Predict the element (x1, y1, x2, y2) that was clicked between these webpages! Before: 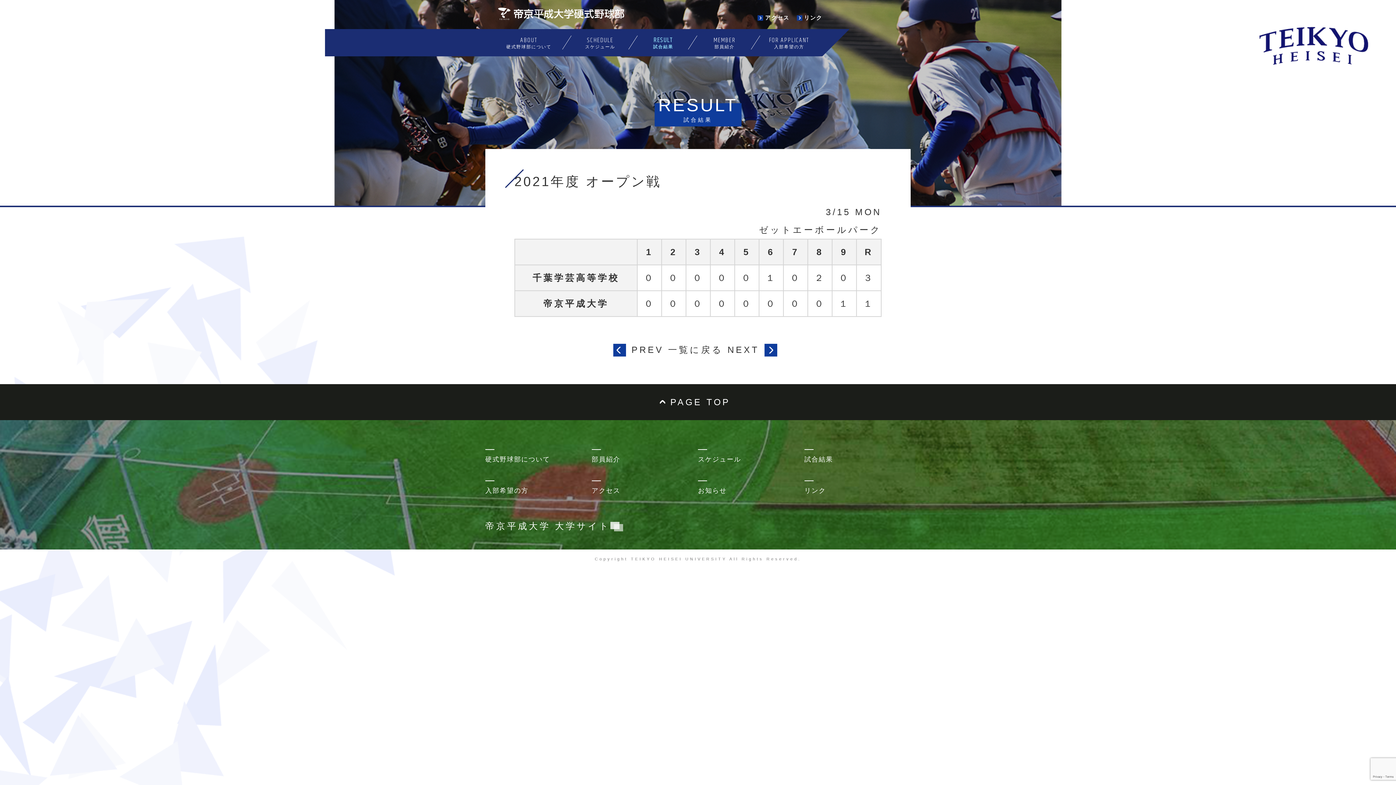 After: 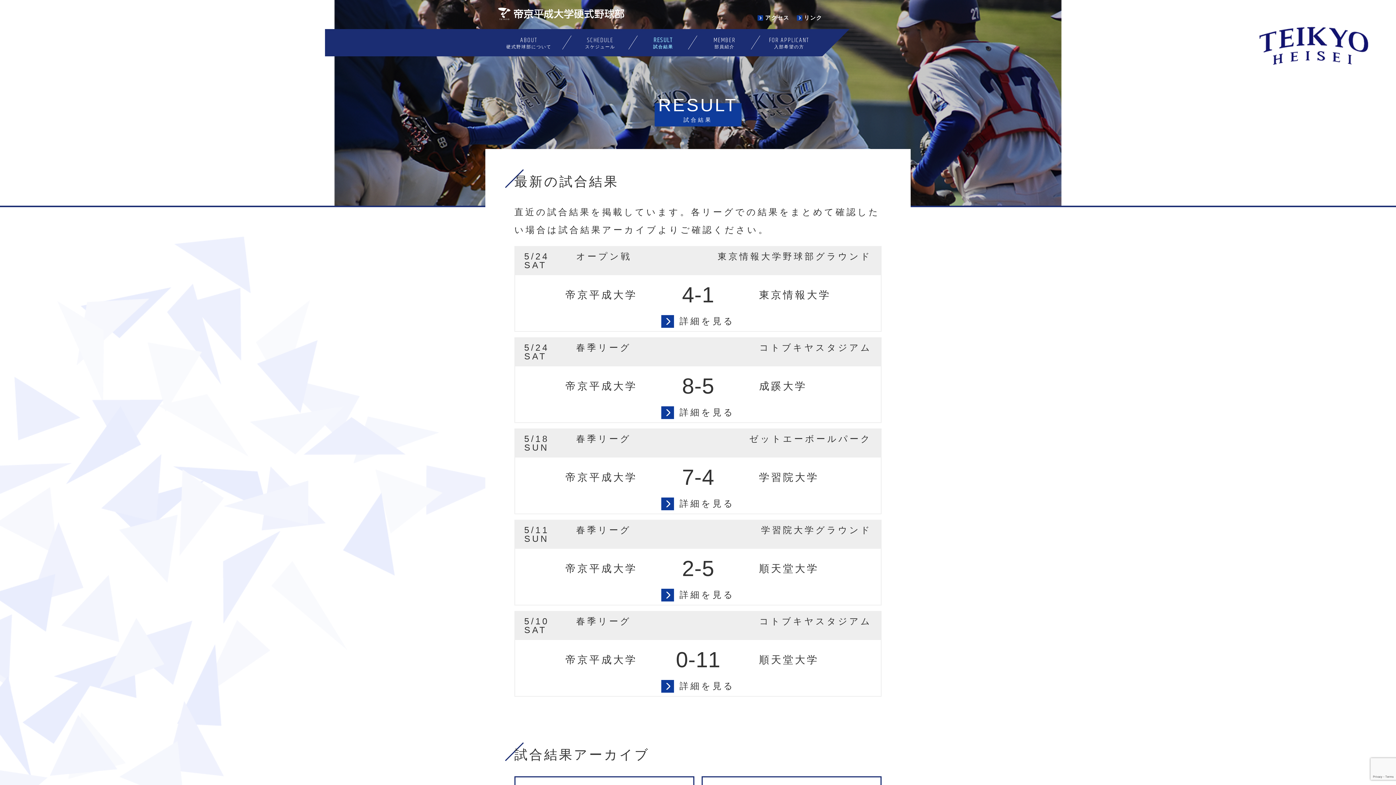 Action: bbox: (804, 453, 910, 466) label: 試合結果